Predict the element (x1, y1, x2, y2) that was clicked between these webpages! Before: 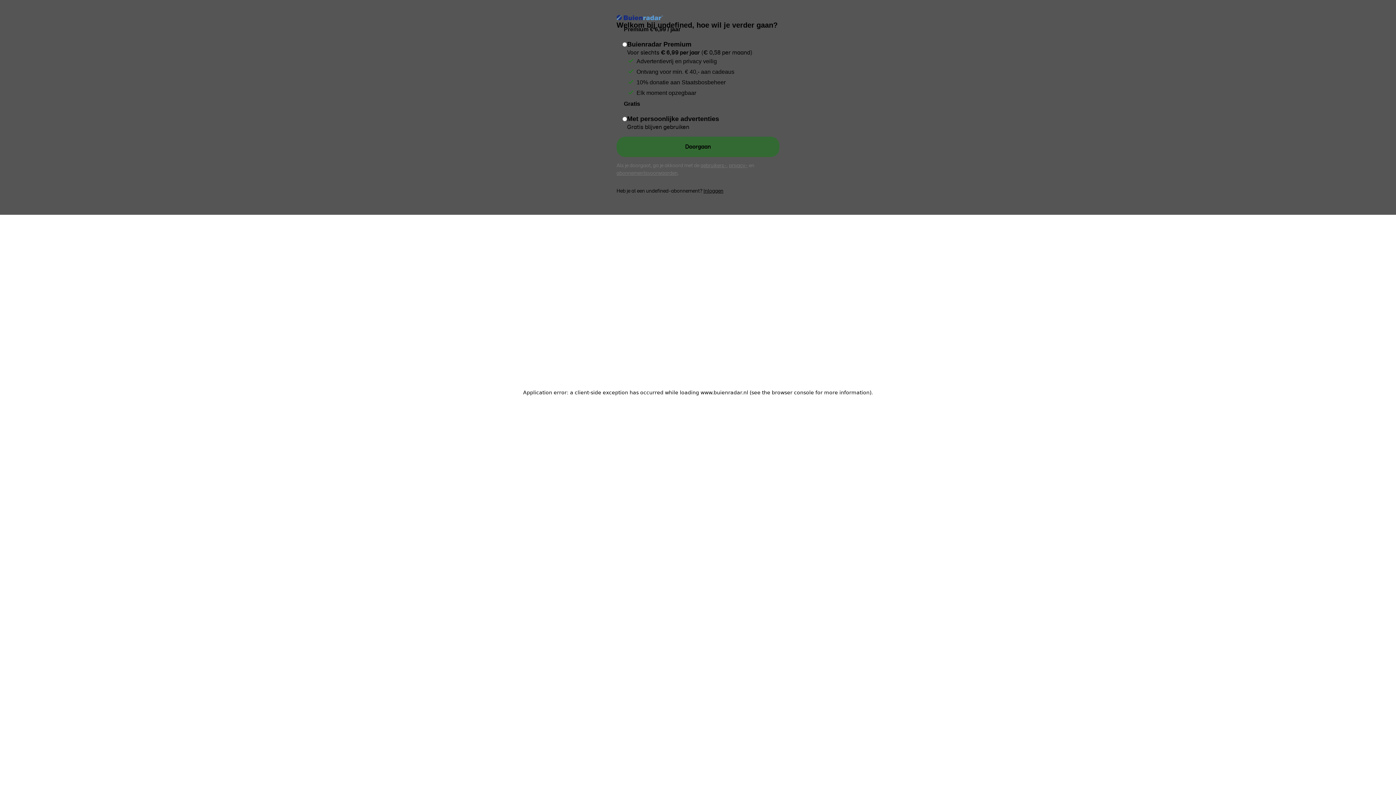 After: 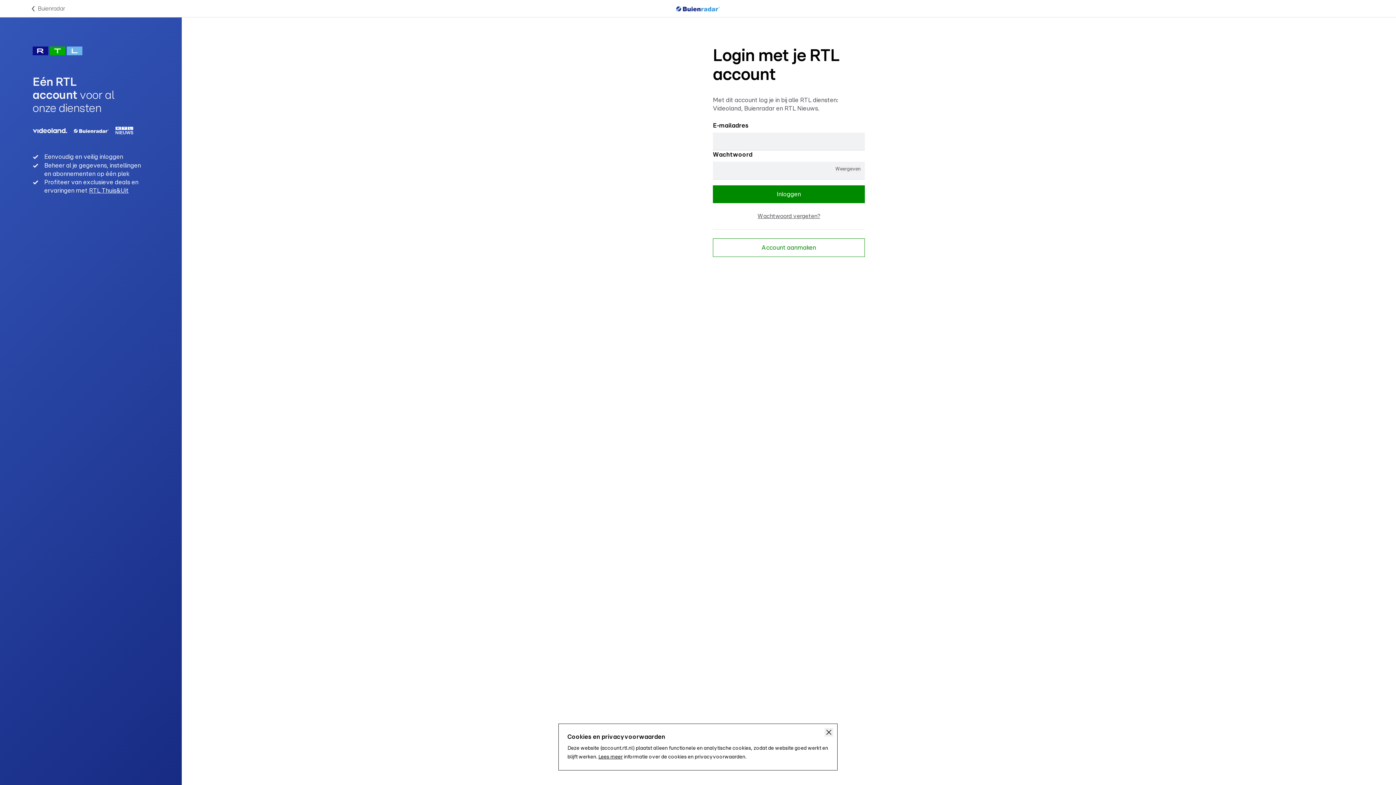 Action: bbox: (703, 188, 723, 193) label: Inloggen